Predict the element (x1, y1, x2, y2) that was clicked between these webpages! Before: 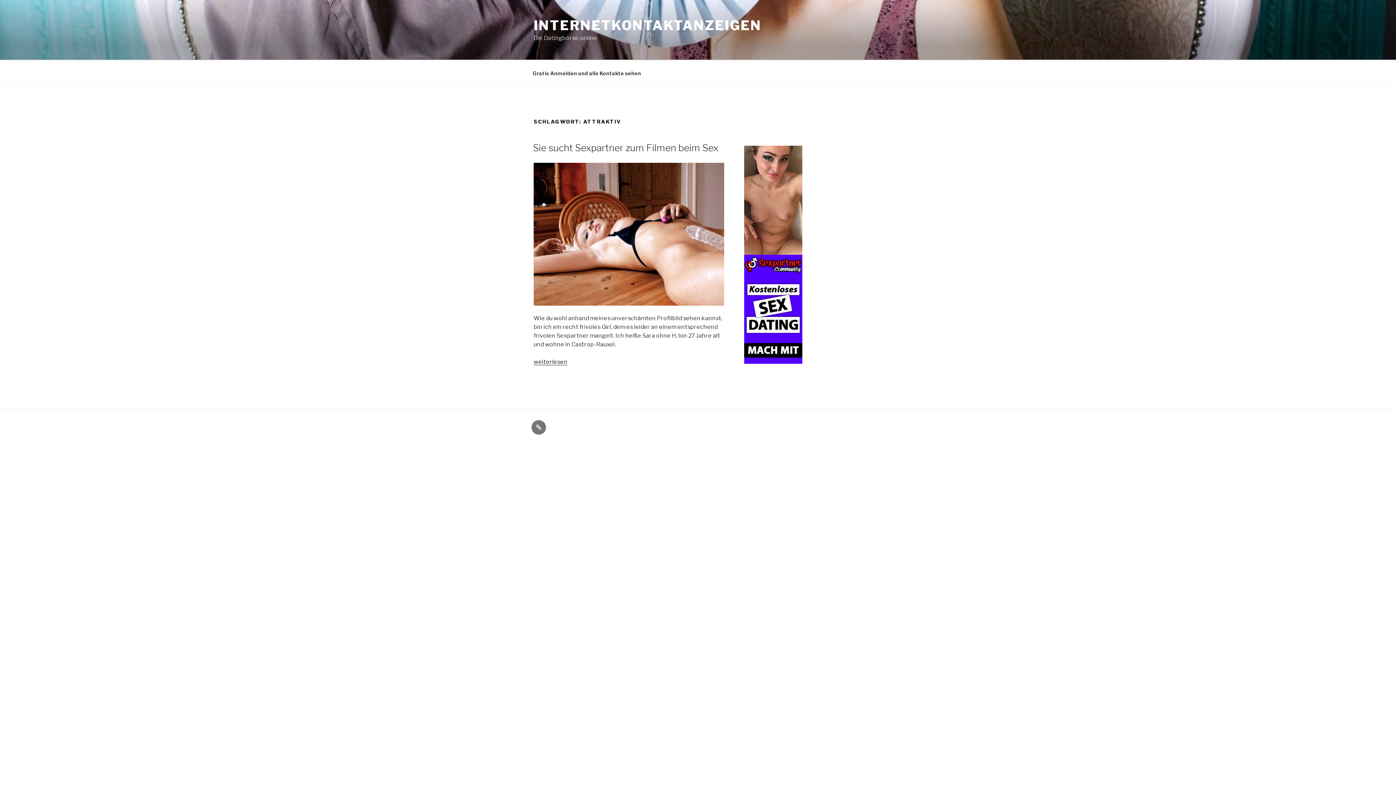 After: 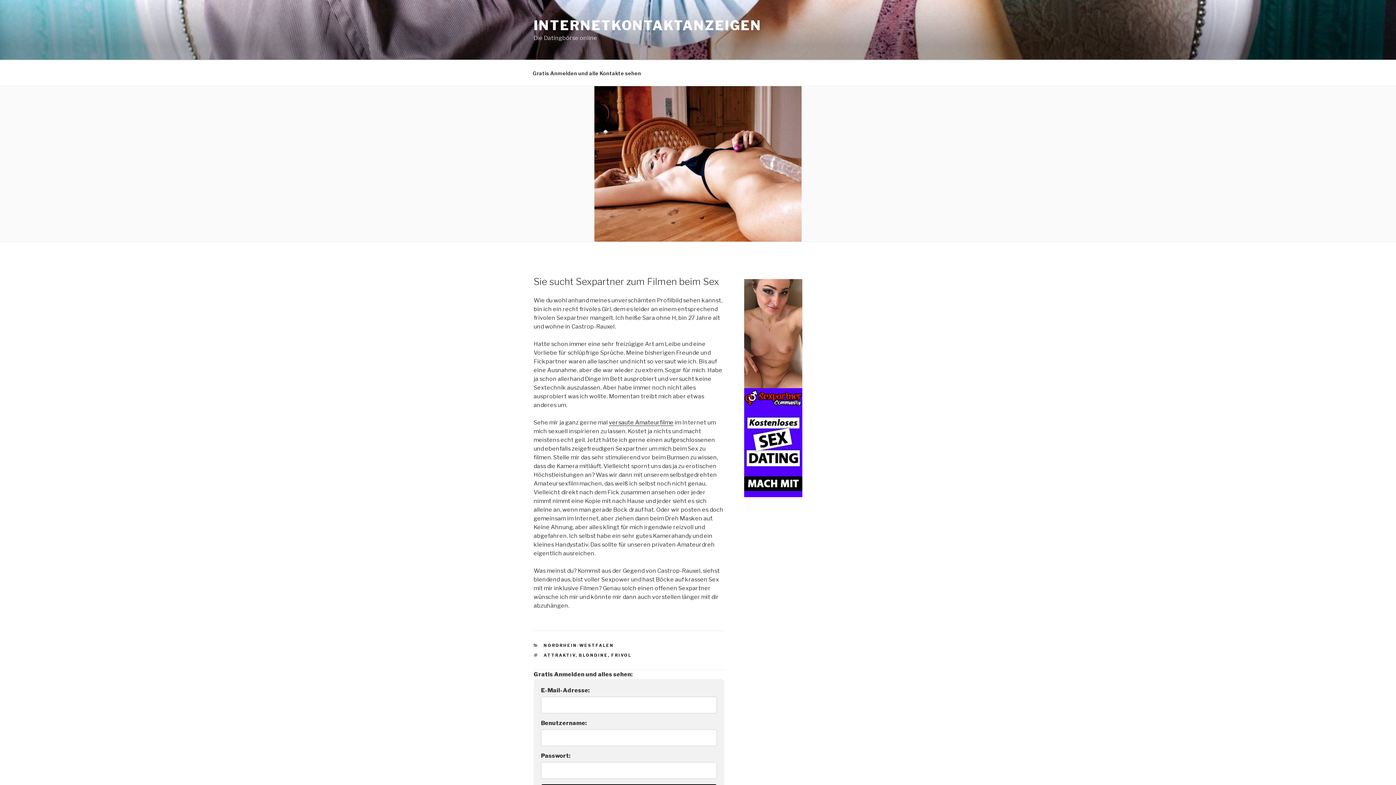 Action: bbox: (533, 300, 724, 307)